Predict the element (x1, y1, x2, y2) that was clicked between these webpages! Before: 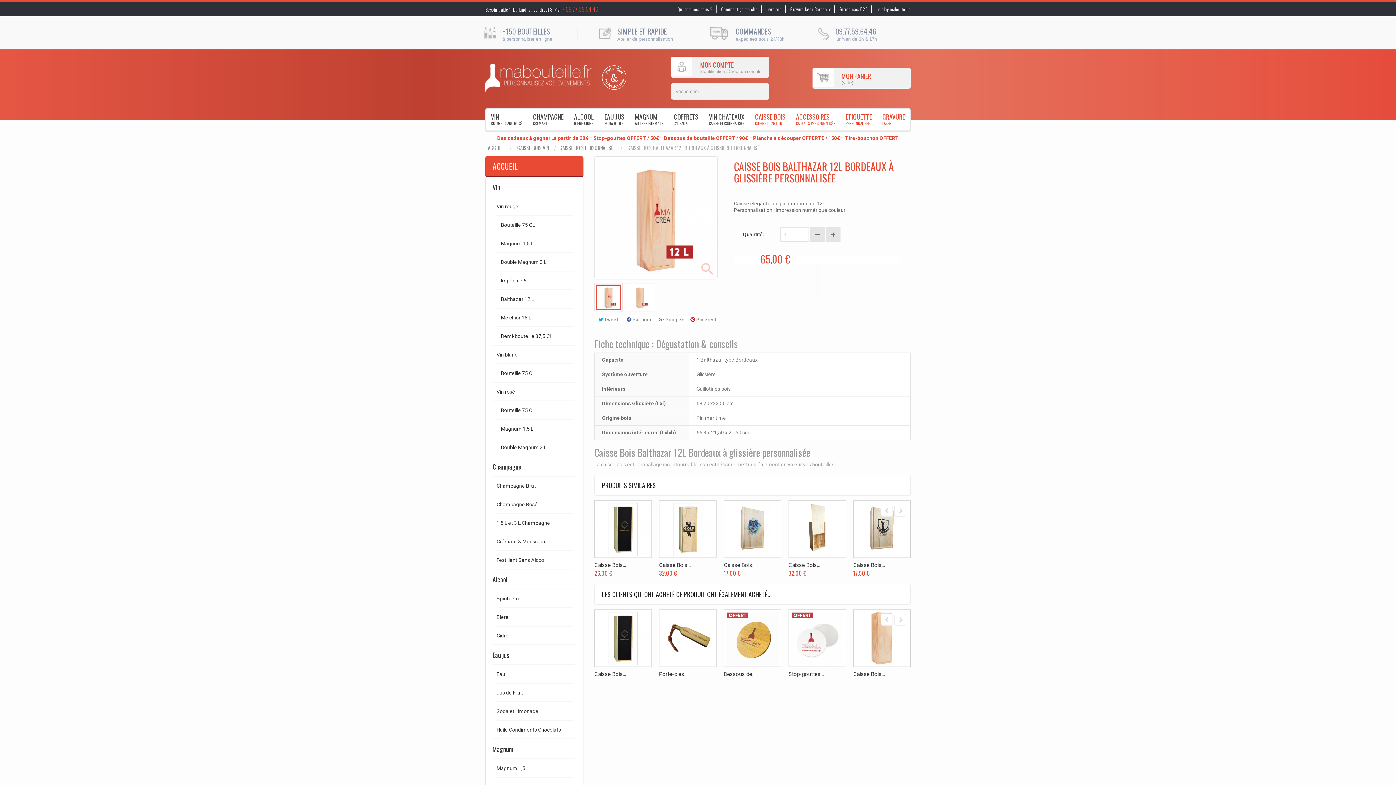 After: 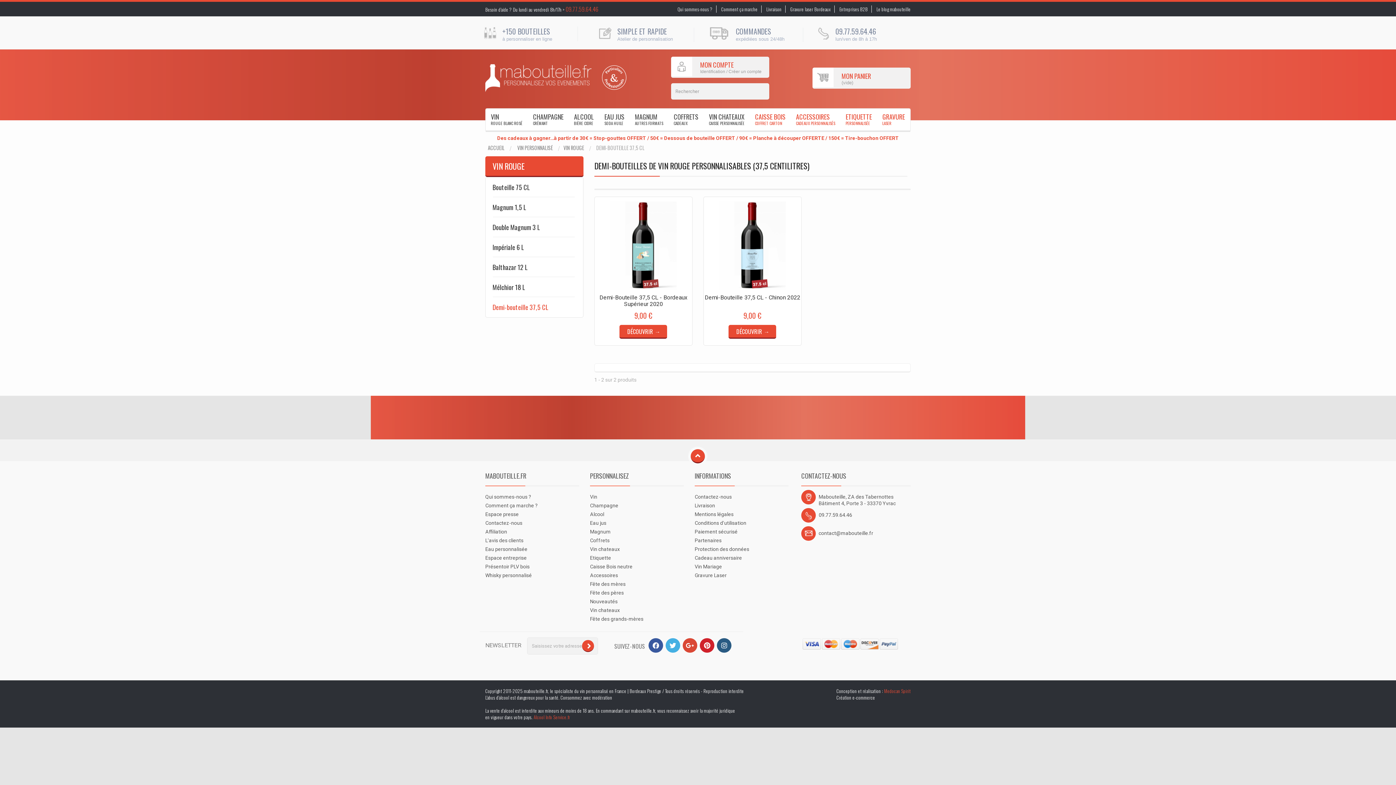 Action: label: Demi-bouteille 37,5 CL bbox: (485, 327, 583, 345)